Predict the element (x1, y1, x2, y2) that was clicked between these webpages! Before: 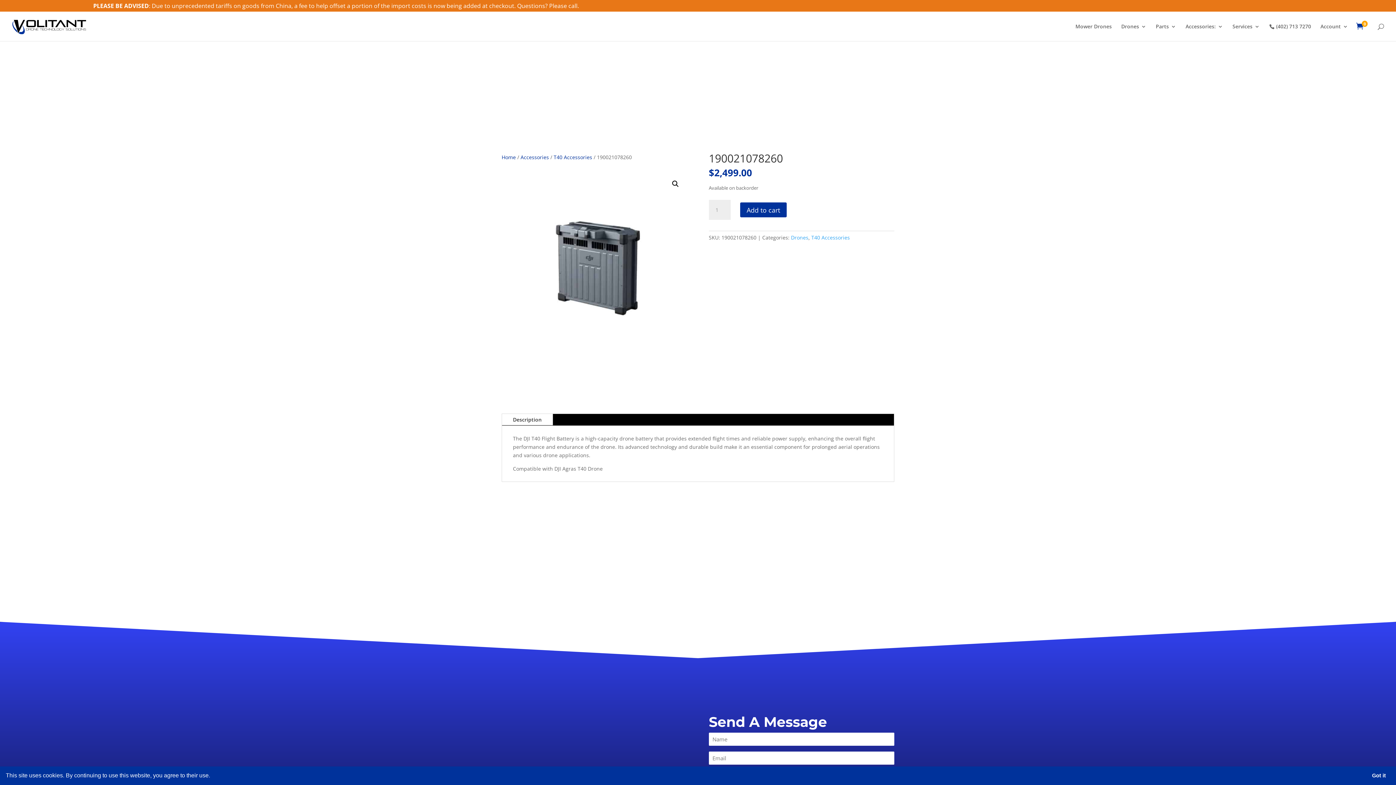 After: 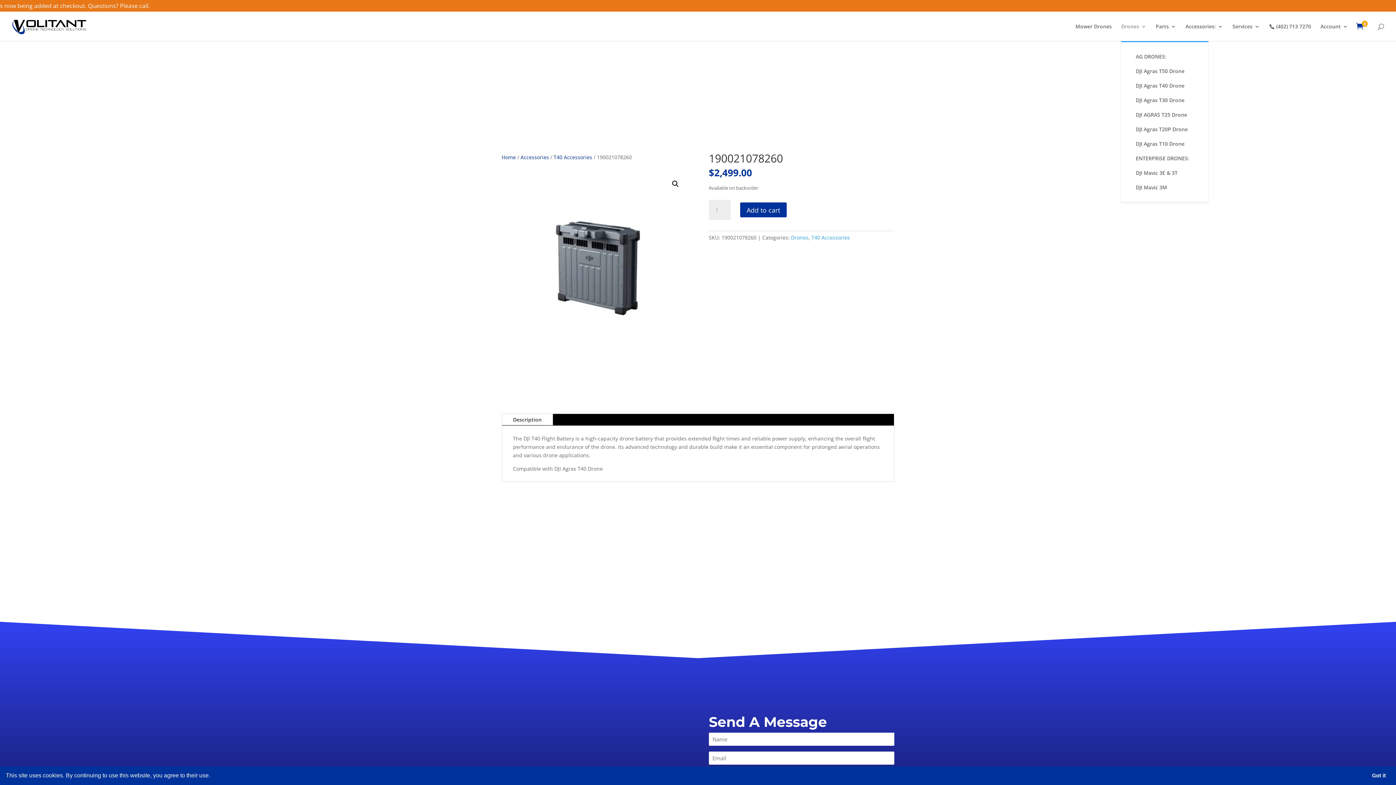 Action: label: Drones bbox: (1121, 24, 1146, 41)